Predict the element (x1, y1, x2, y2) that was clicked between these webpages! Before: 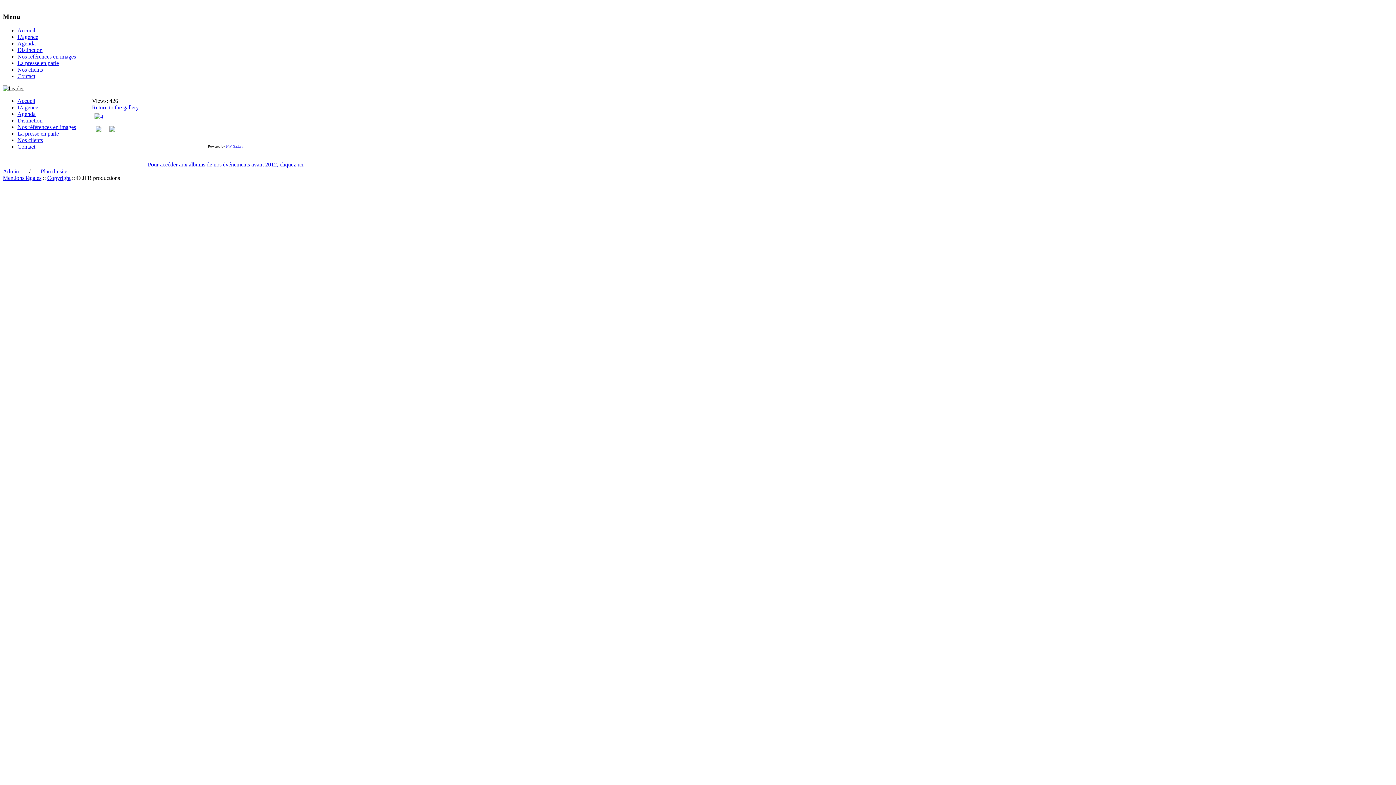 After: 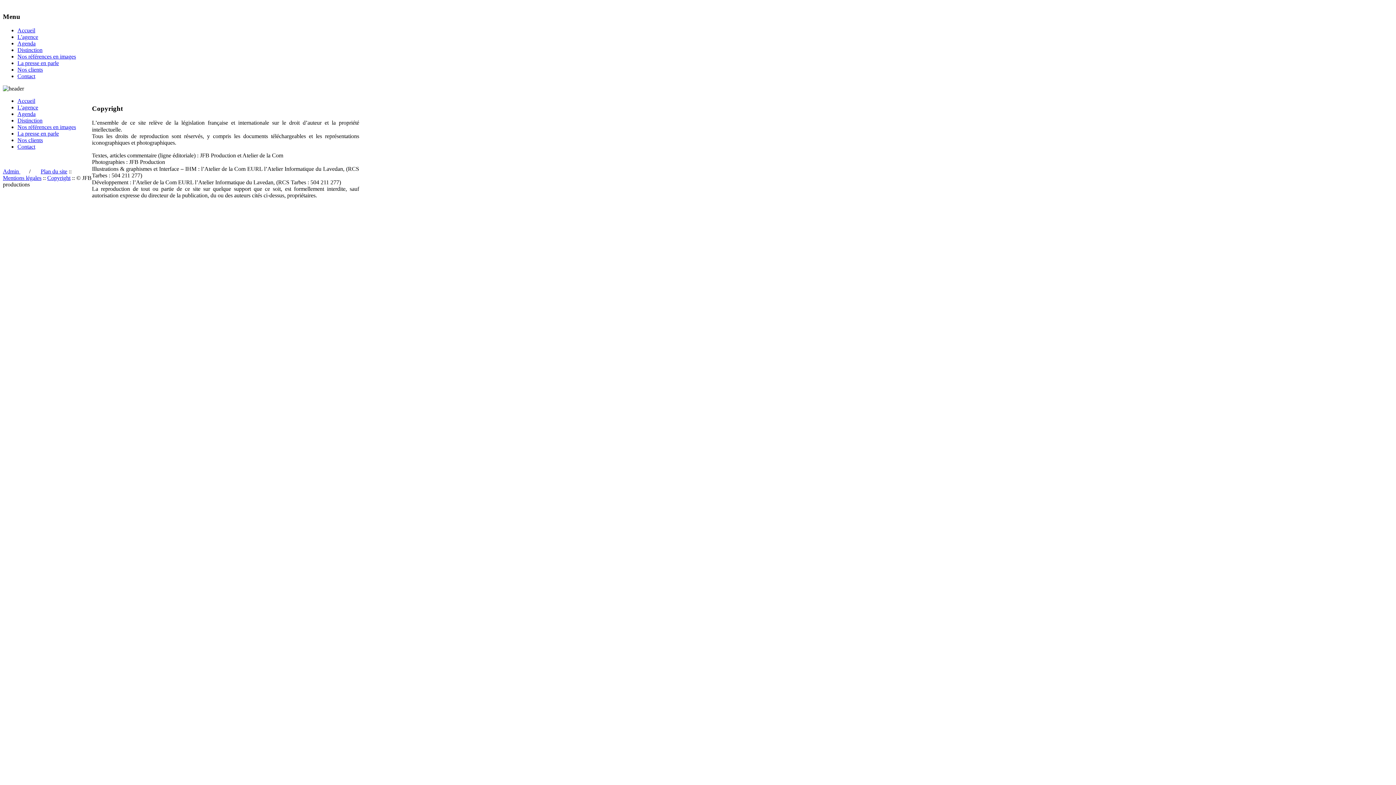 Action: label: Copyright bbox: (47, 175, 70, 181)